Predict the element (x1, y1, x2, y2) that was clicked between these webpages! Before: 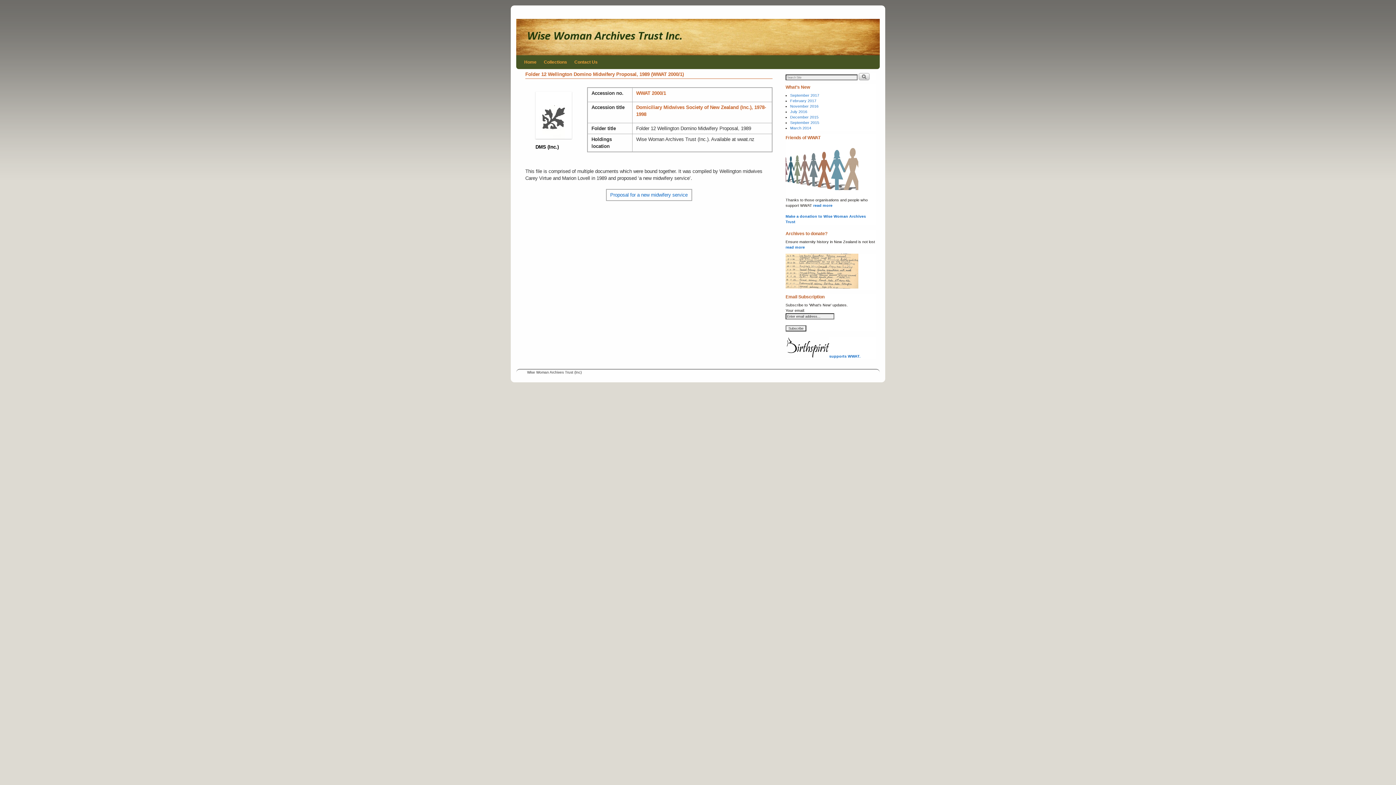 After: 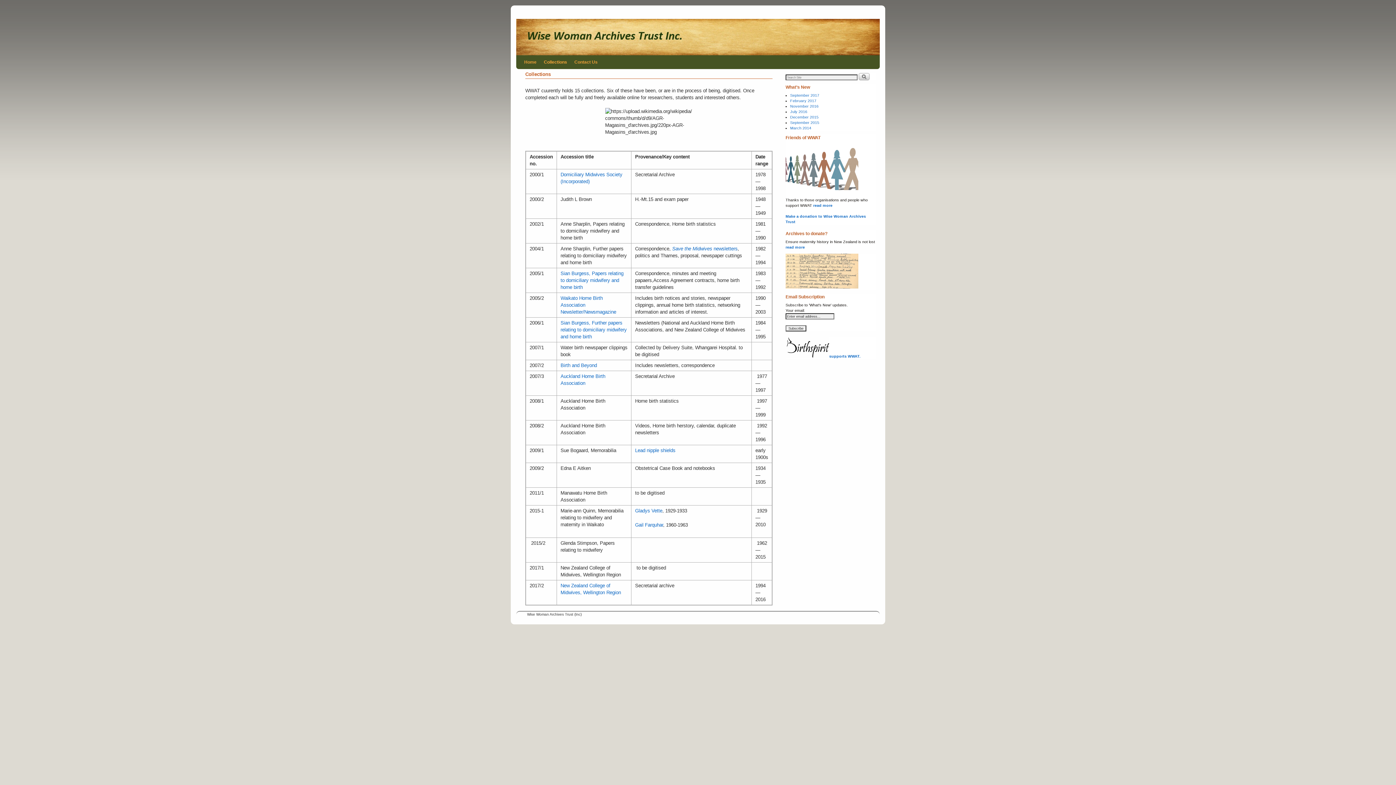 Action: label: Collections bbox: (540, 55, 570, 69)